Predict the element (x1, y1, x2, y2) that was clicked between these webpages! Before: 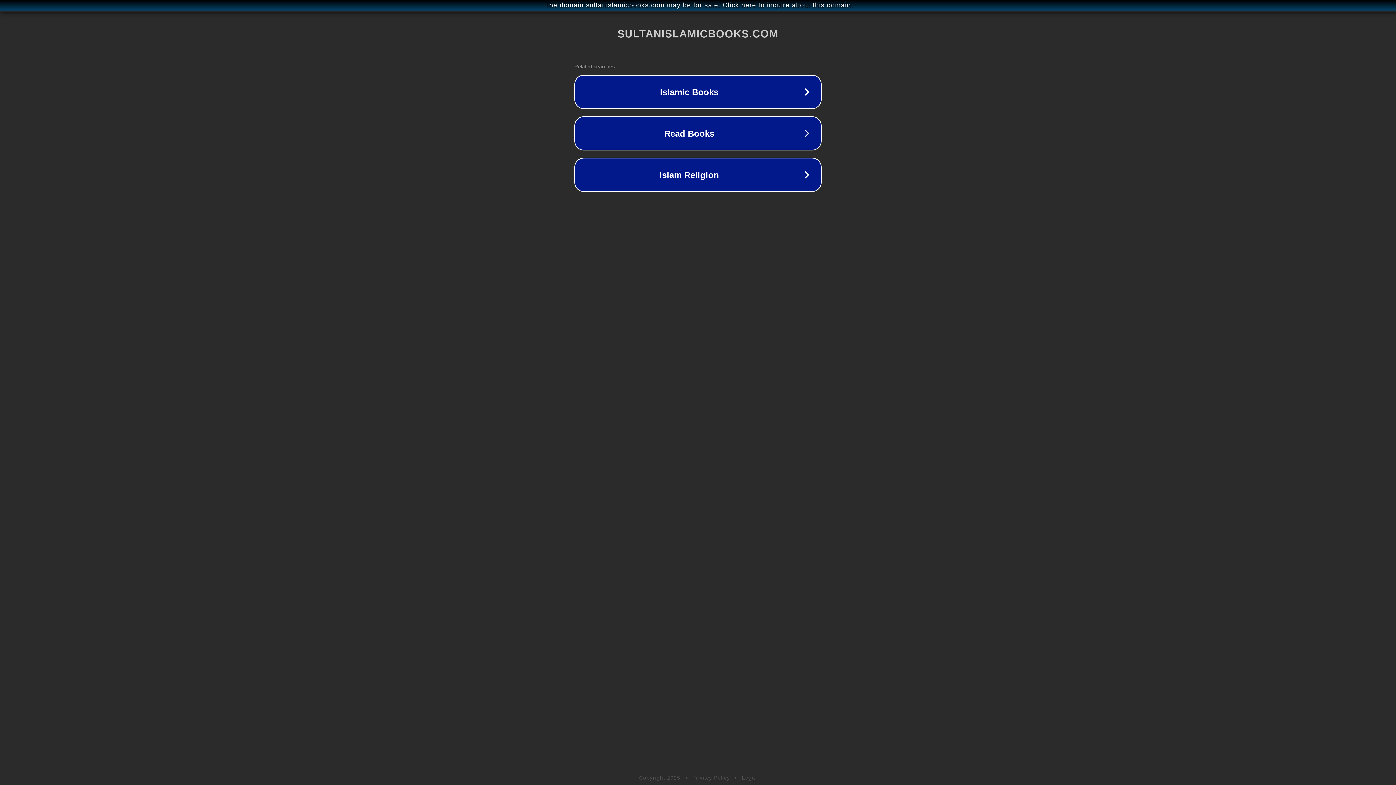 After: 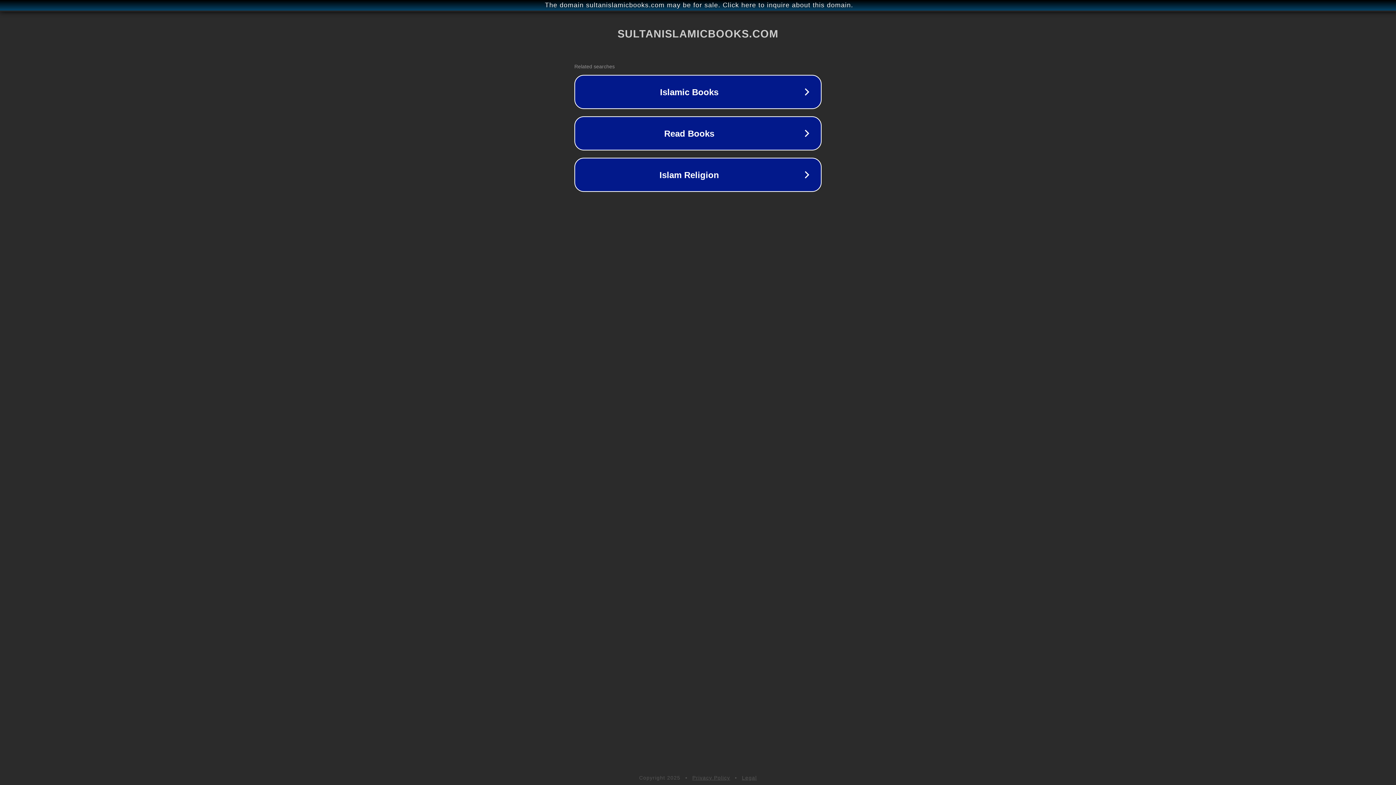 Action: bbox: (742, 775, 757, 781) label: Legal